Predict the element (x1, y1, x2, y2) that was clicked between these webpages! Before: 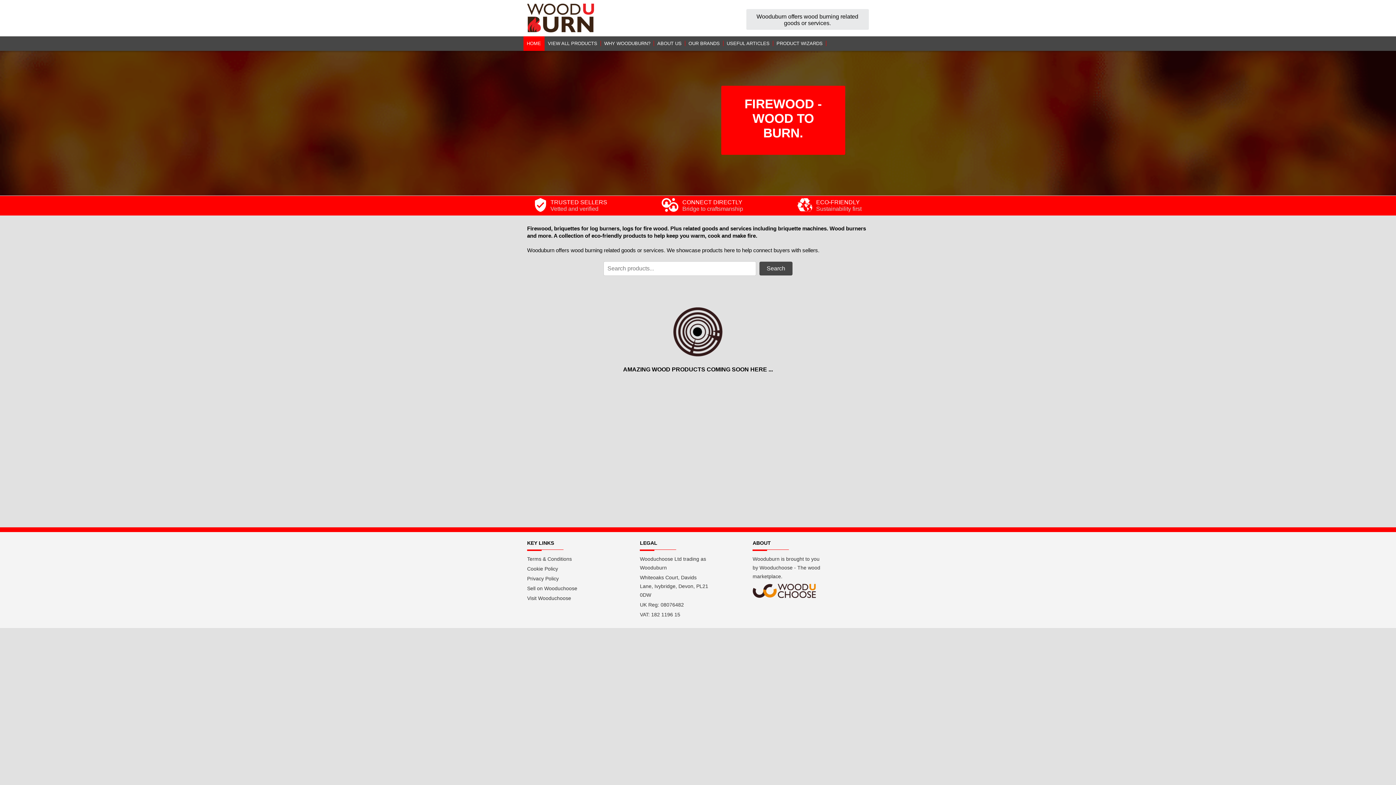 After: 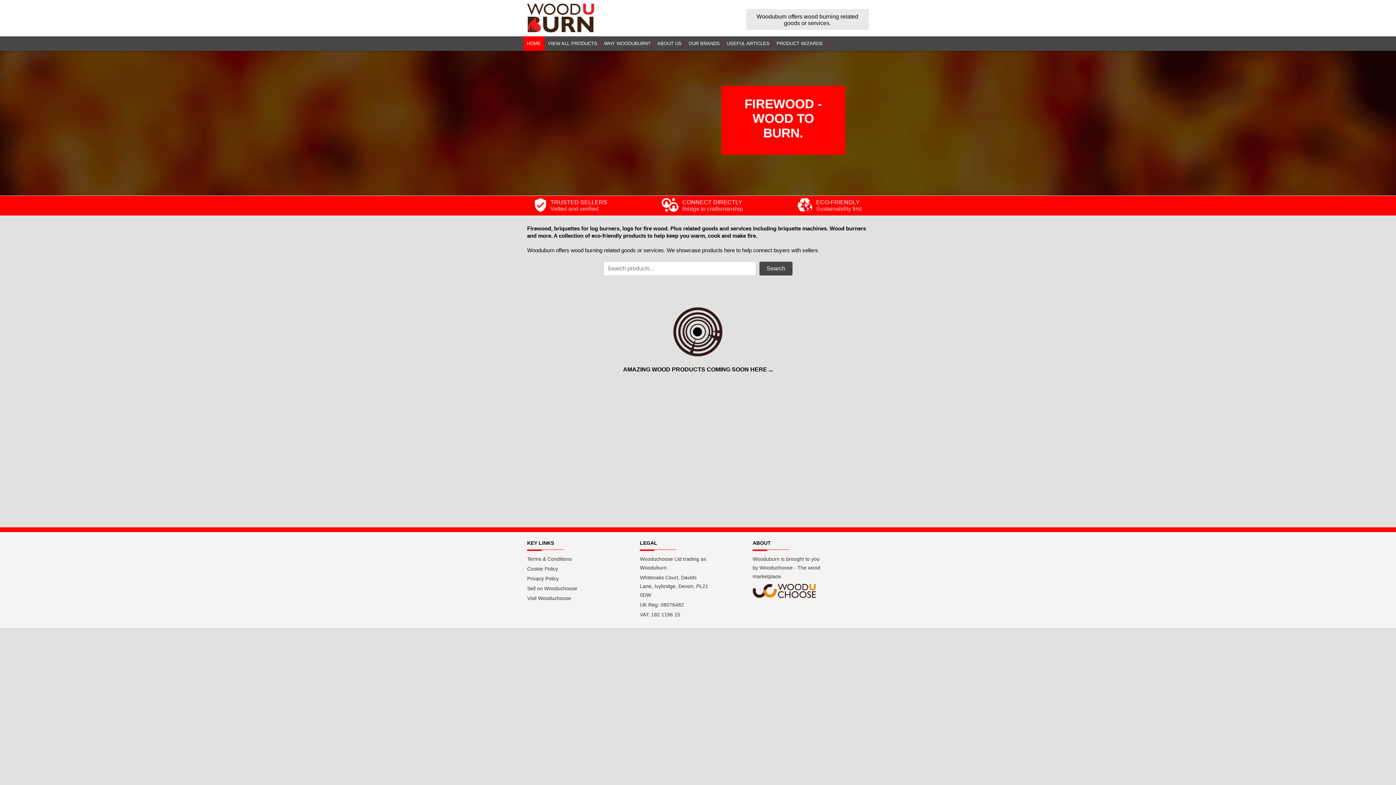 Action: label: HOME bbox: (523, 40, 544, 46)